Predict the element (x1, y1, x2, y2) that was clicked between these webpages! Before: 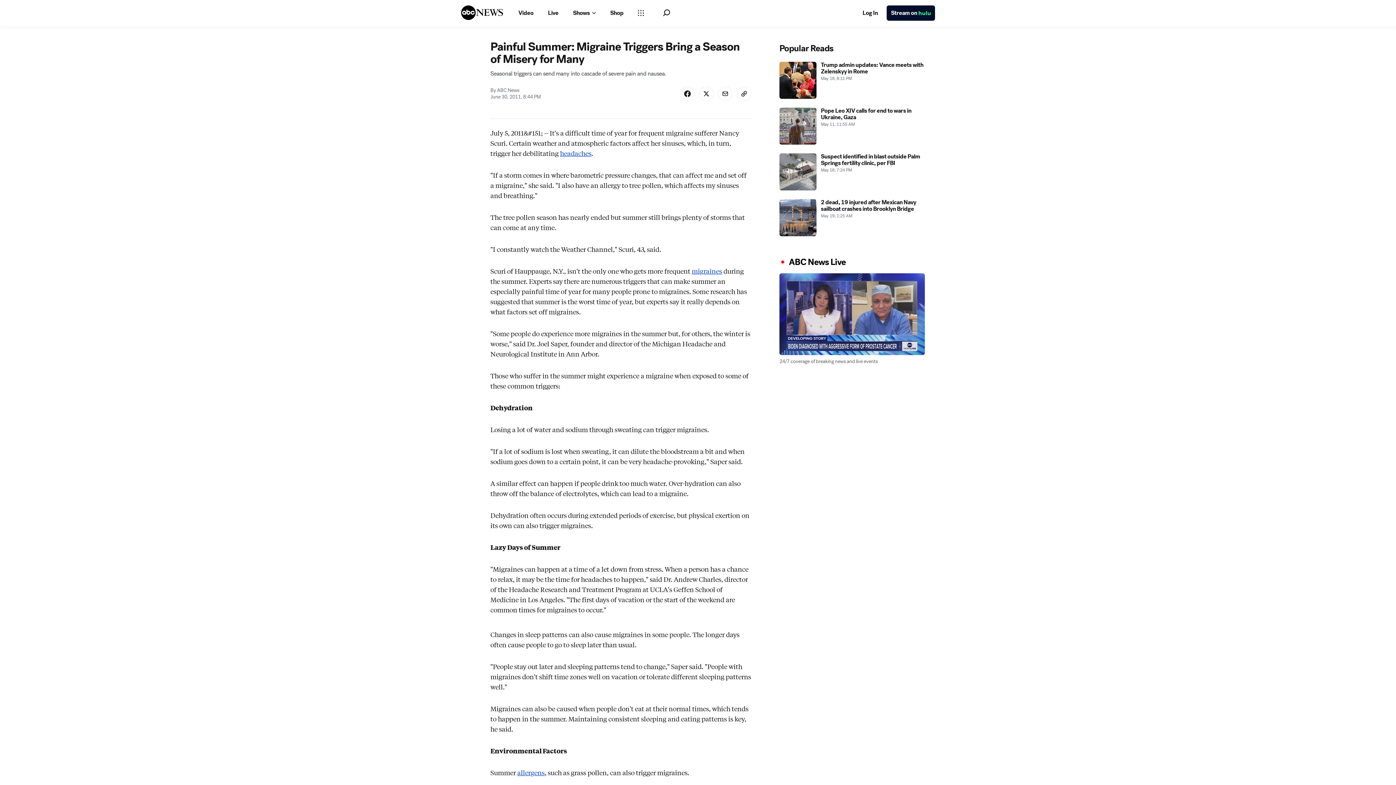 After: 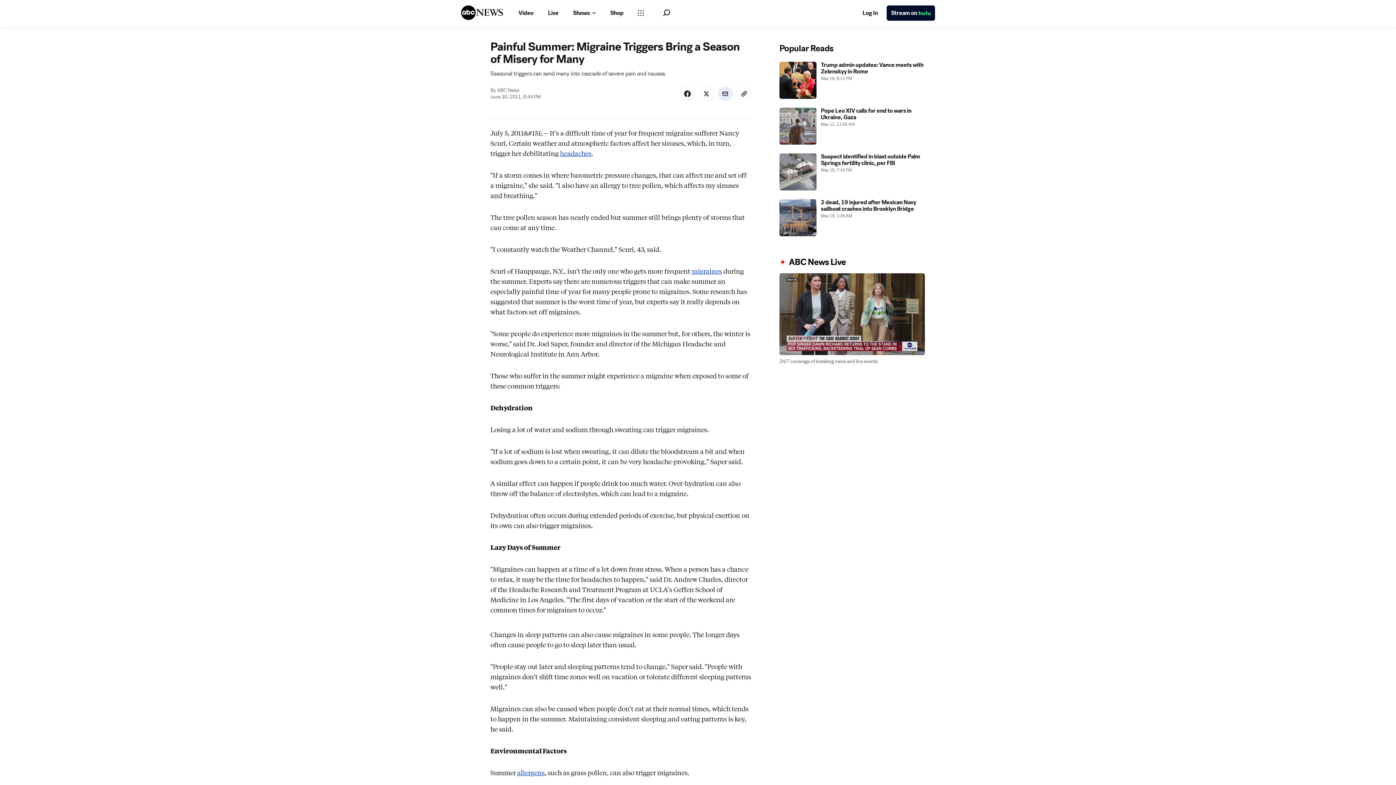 Action: label: Share Story by Email bbox: (718, 119, 732, 133)